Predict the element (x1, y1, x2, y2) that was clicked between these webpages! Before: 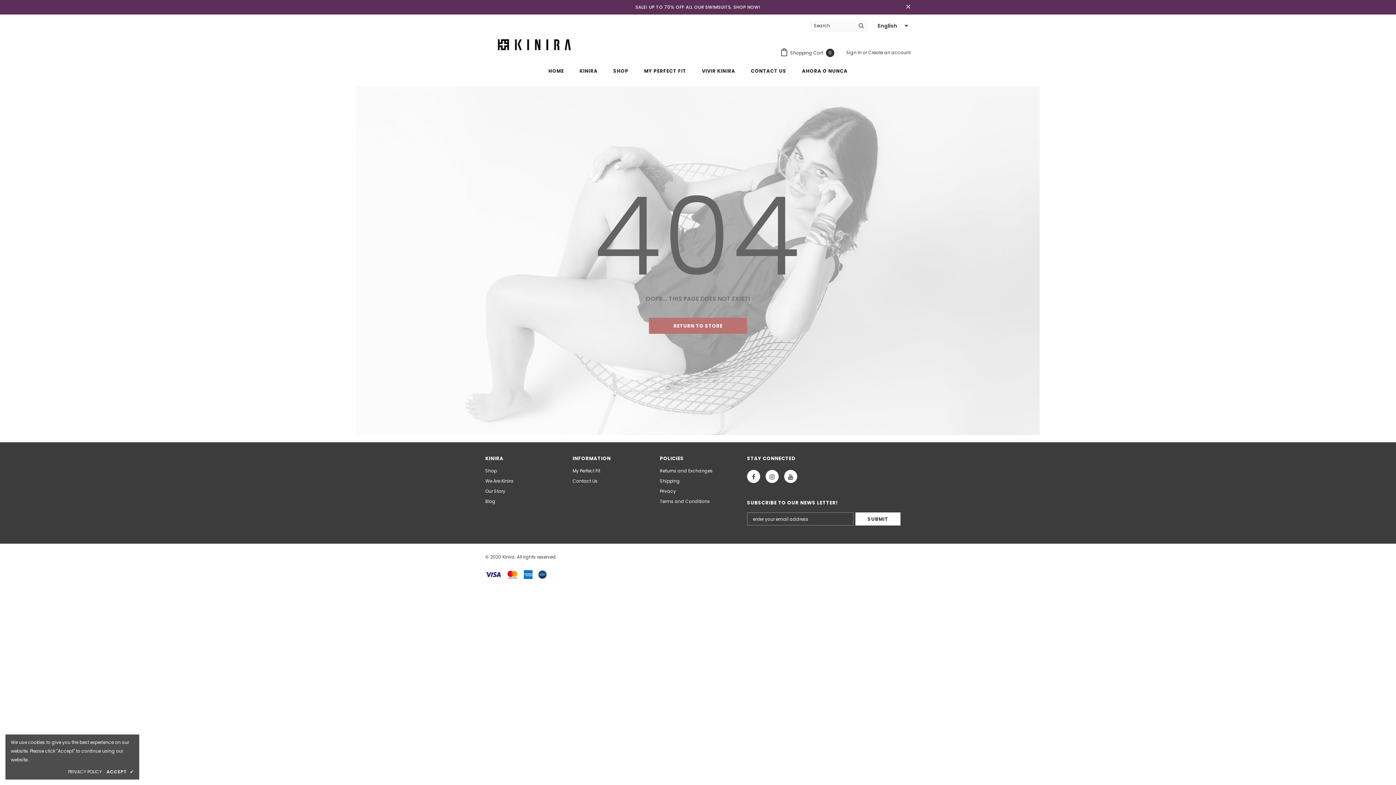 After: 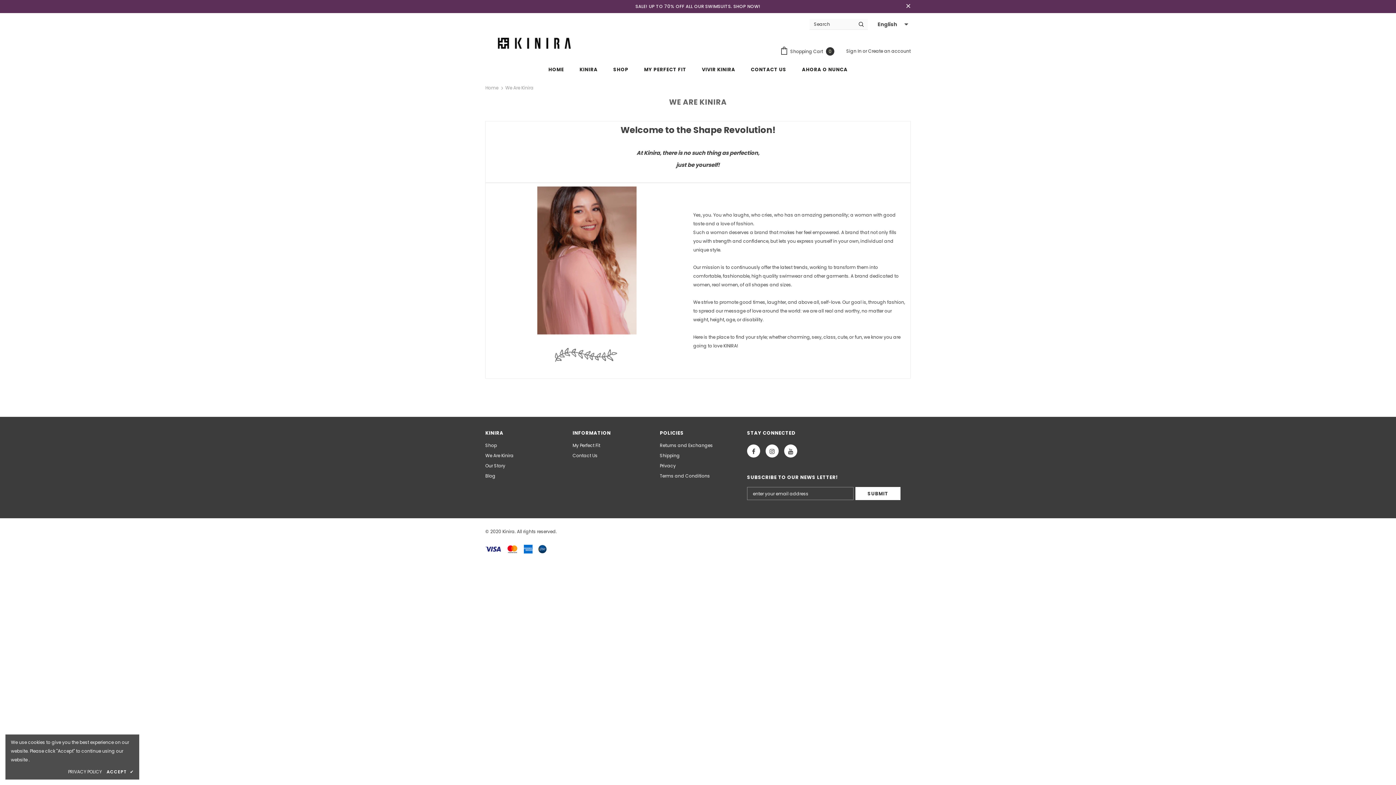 Action: label: KINIRA bbox: (579, 62, 597, 78)